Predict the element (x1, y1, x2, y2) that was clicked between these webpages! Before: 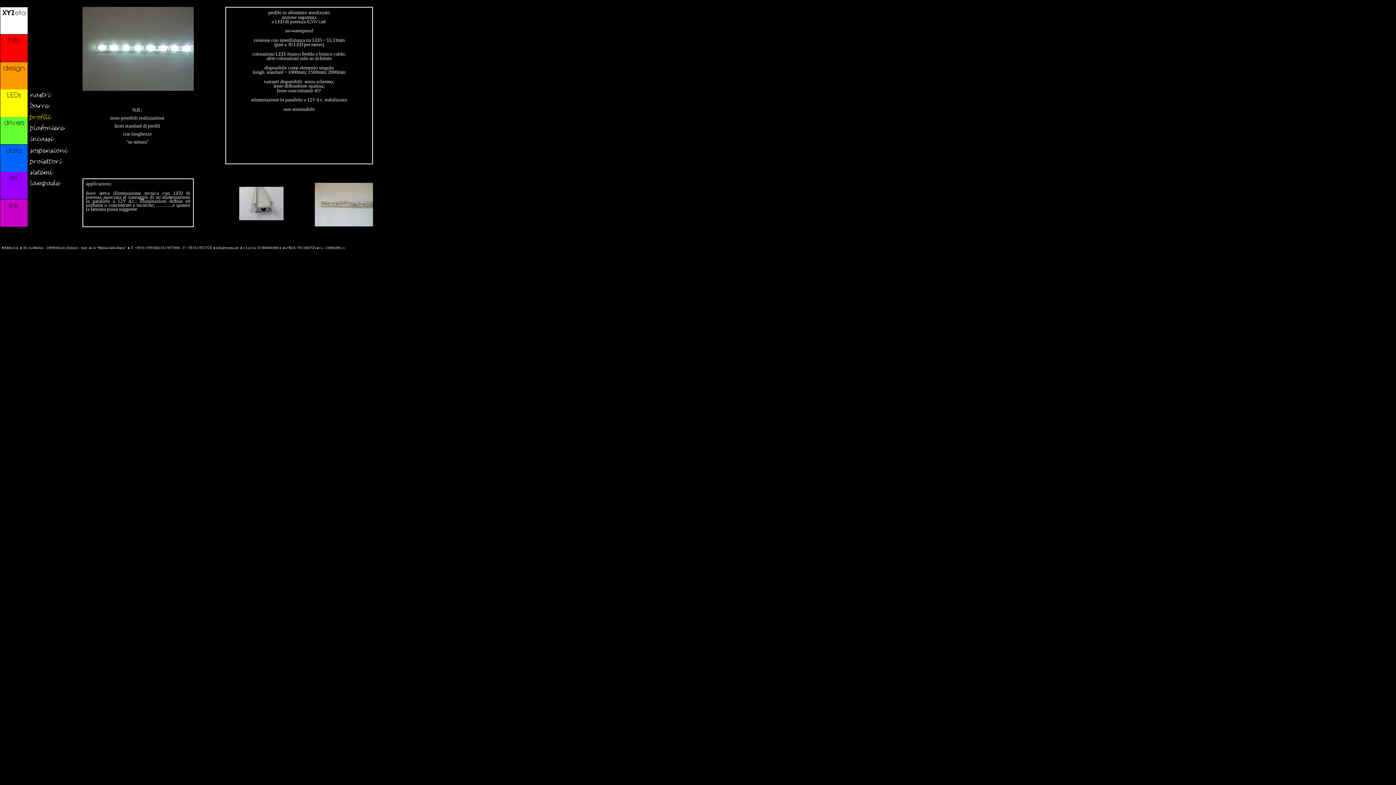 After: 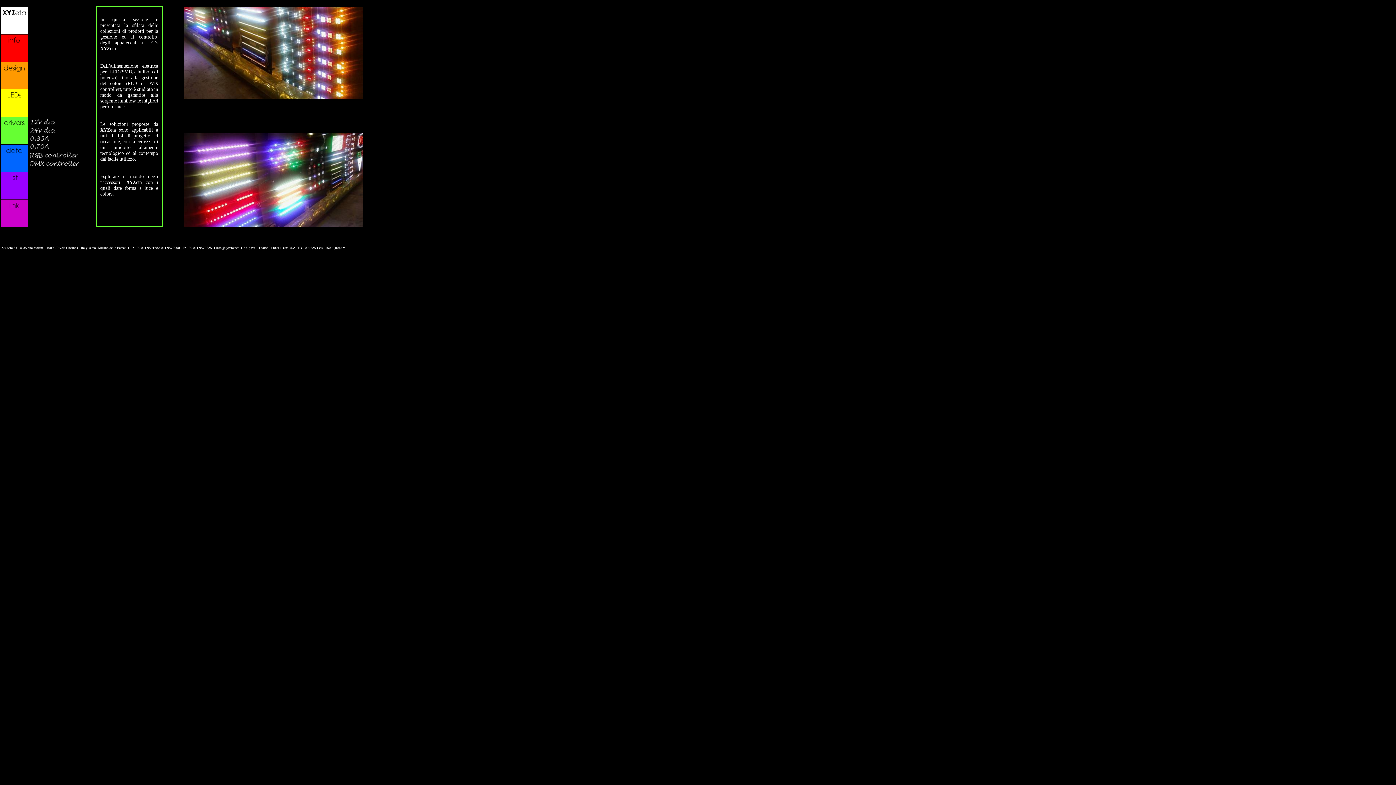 Action: bbox: (0, 139, 27, 145)